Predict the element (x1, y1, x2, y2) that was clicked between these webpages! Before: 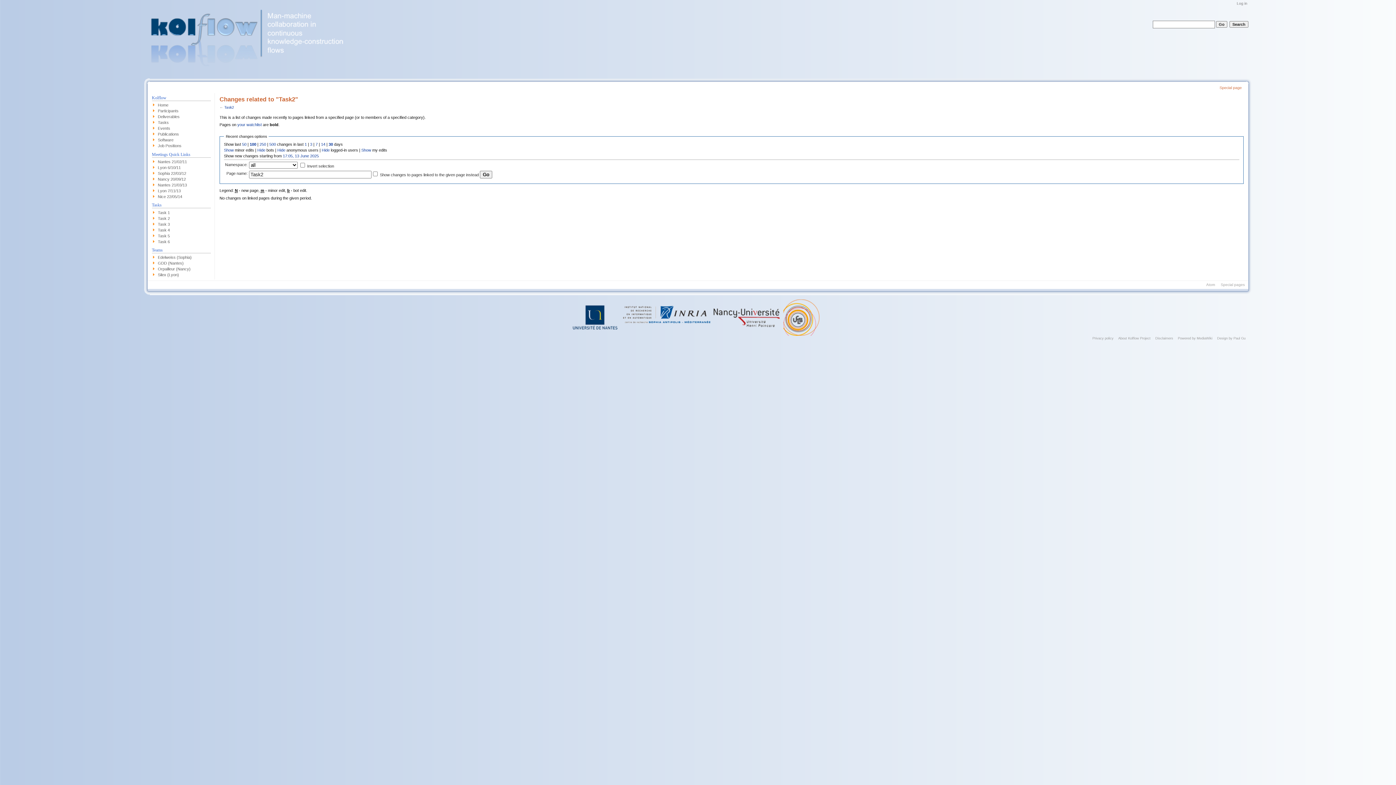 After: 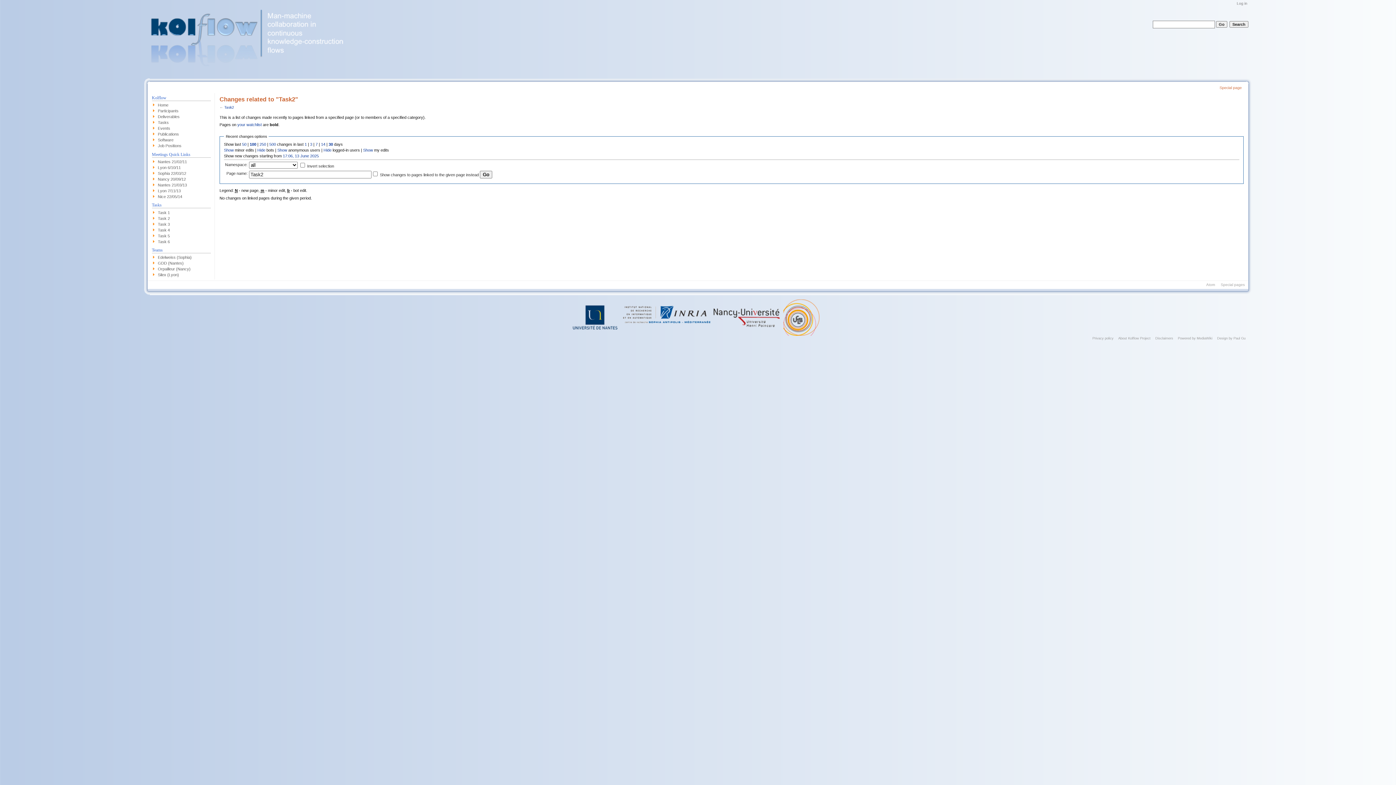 Action: label: Hide bbox: (277, 147, 285, 152)